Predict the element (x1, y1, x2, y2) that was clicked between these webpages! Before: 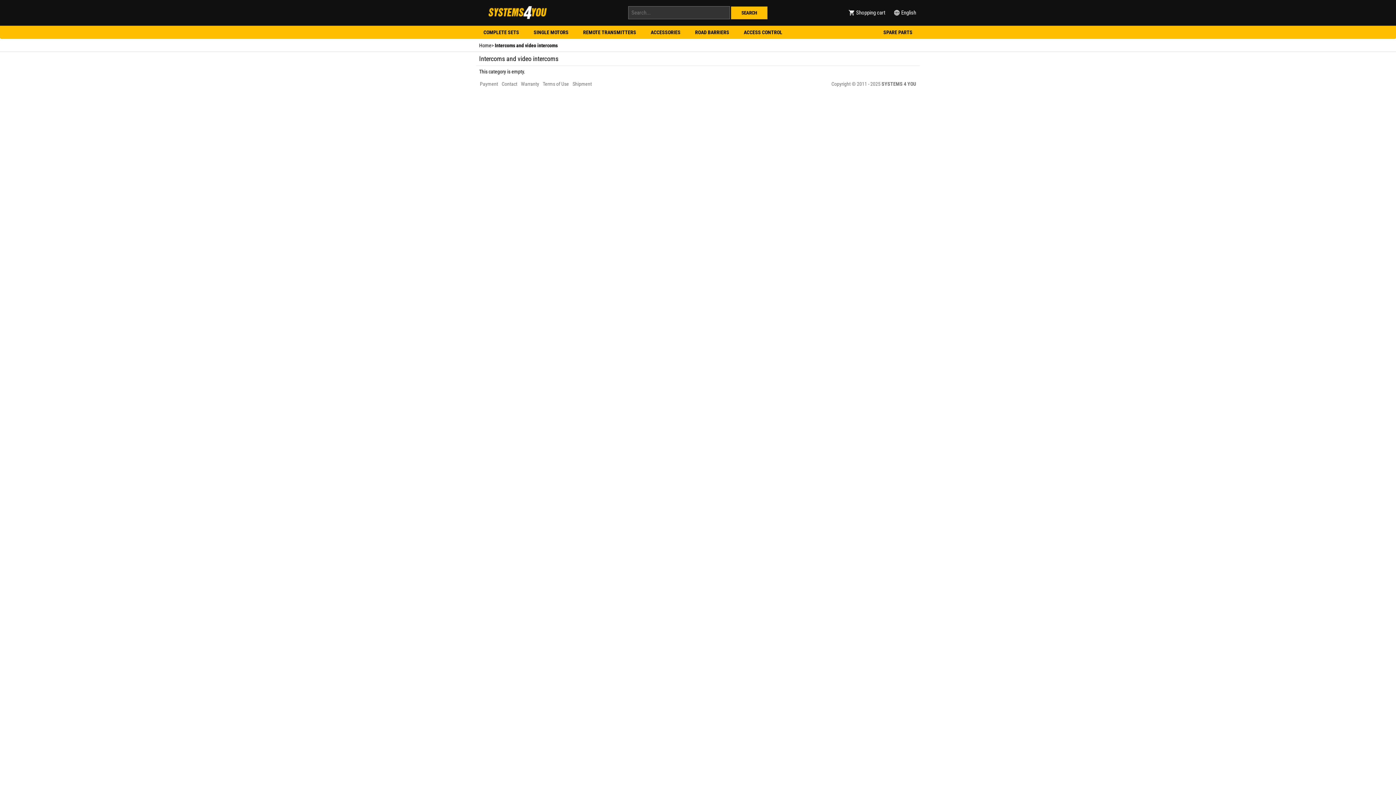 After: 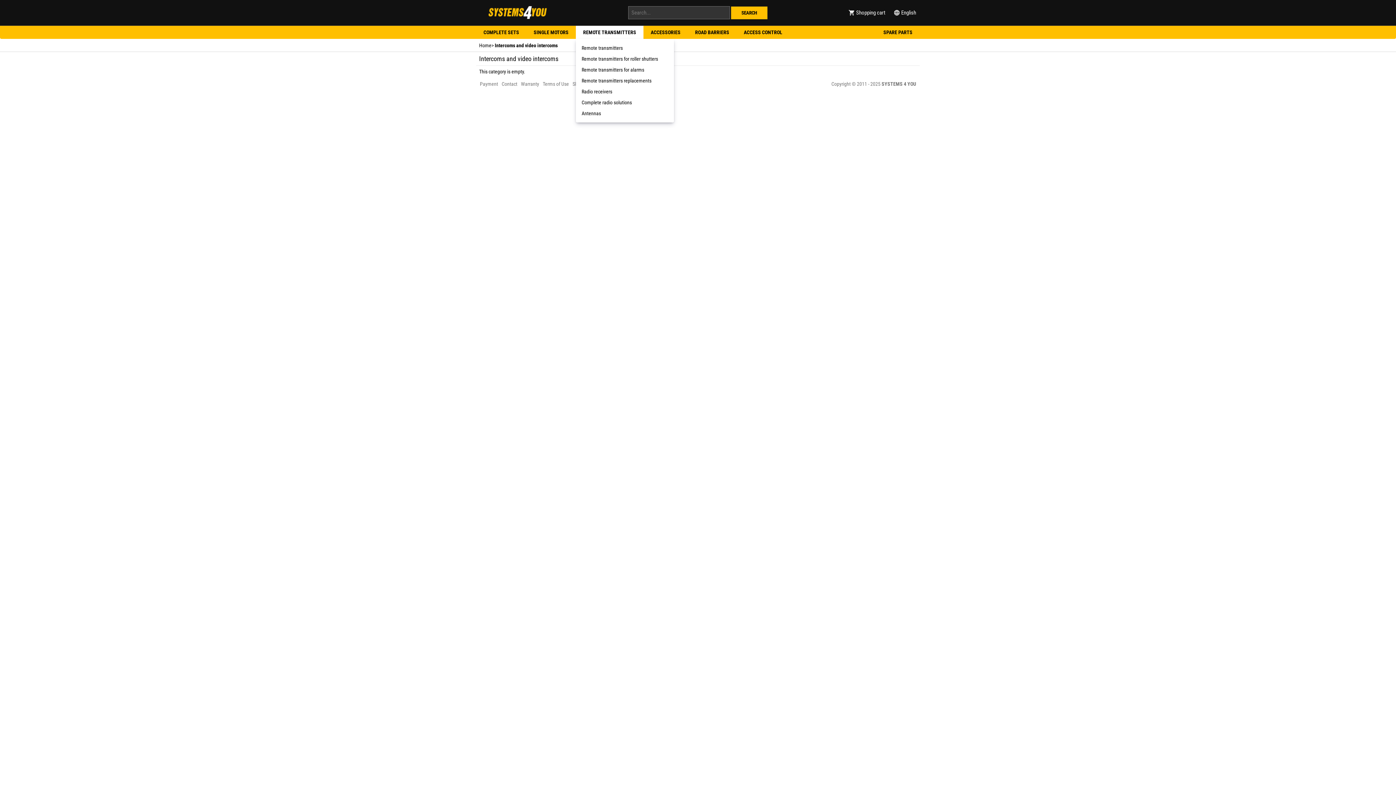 Action: bbox: (576, 25, 643, 38) label: REMOTE TRANSMITTERS